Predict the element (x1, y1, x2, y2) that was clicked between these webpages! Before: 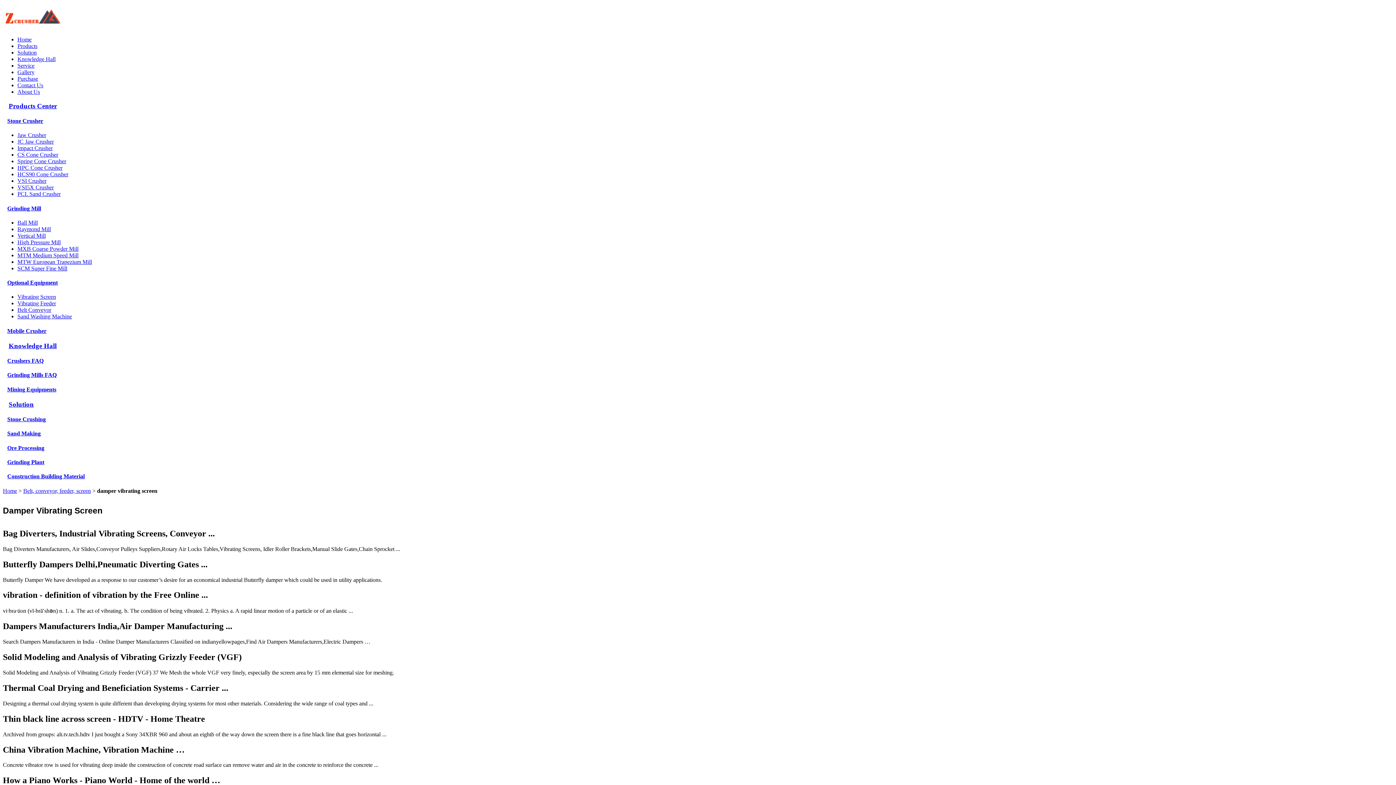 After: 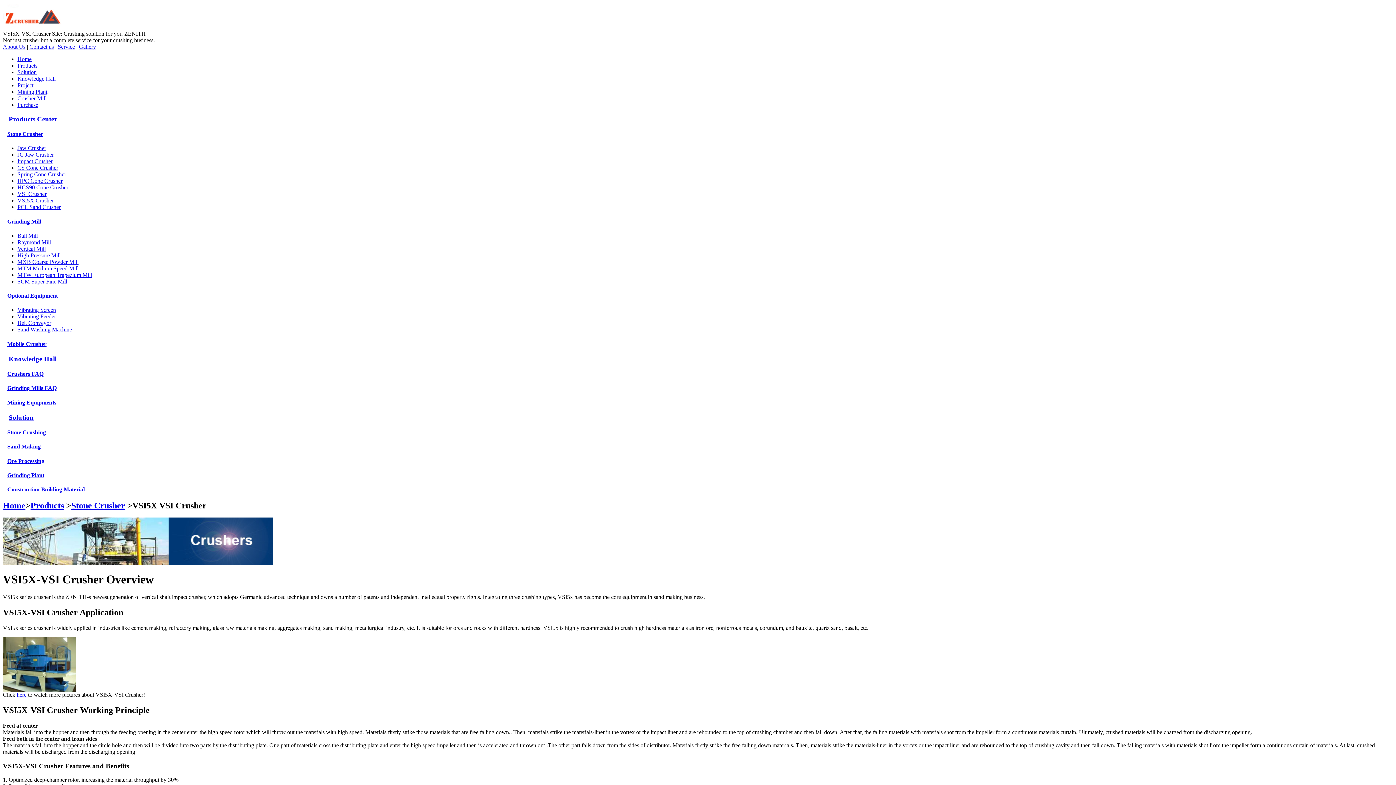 Action: label: VSI5X Crusher bbox: (17, 184, 53, 190)